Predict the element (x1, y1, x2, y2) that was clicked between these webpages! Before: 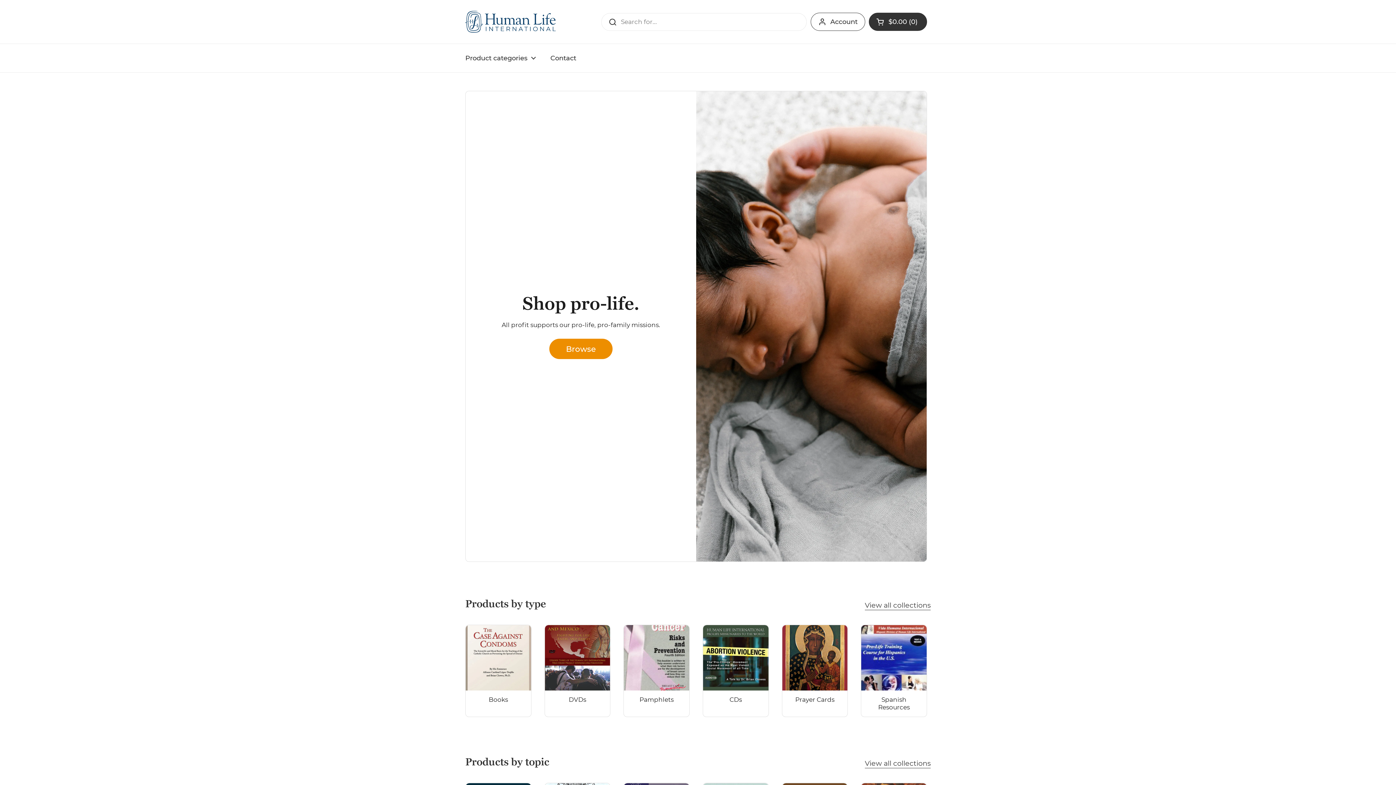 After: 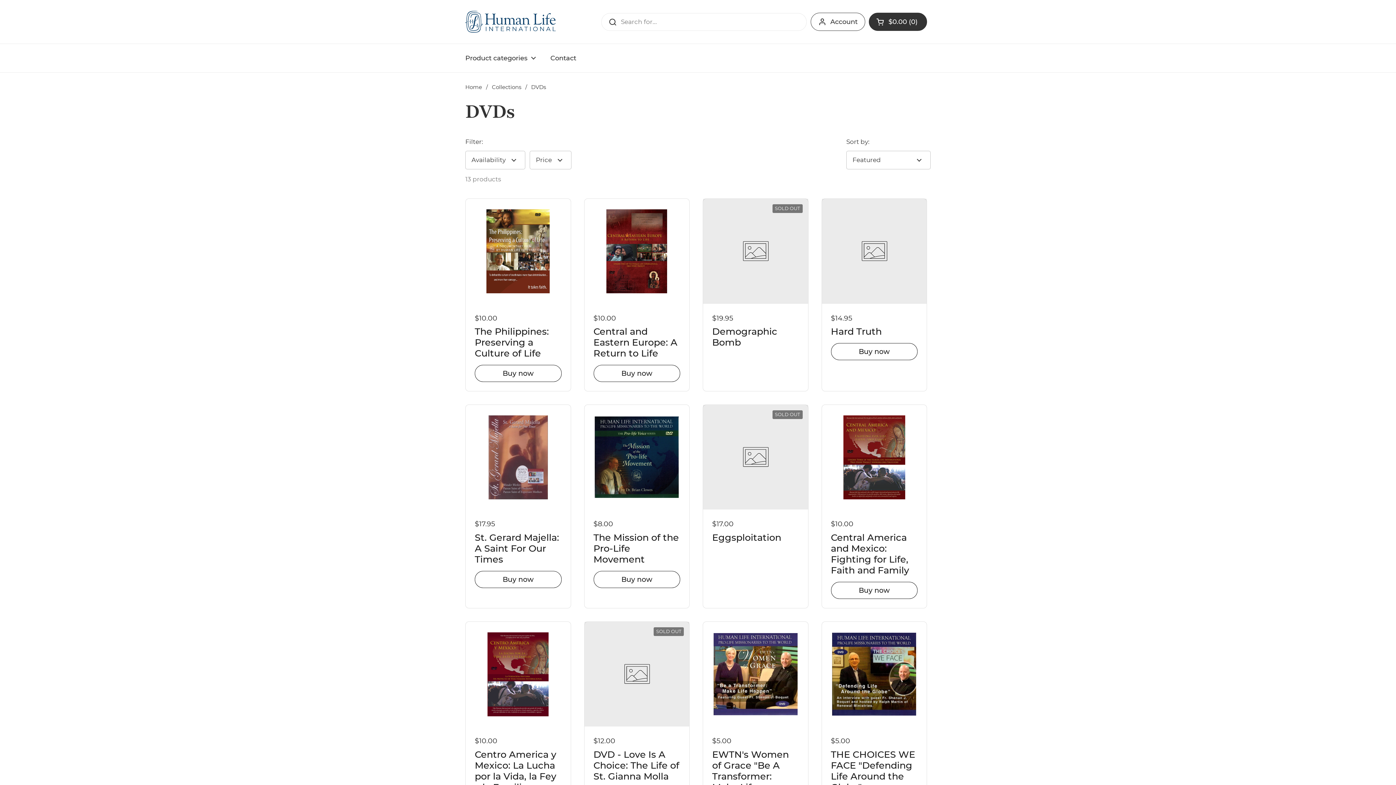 Action: label: DVDs bbox: (544, 625, 610, 716)